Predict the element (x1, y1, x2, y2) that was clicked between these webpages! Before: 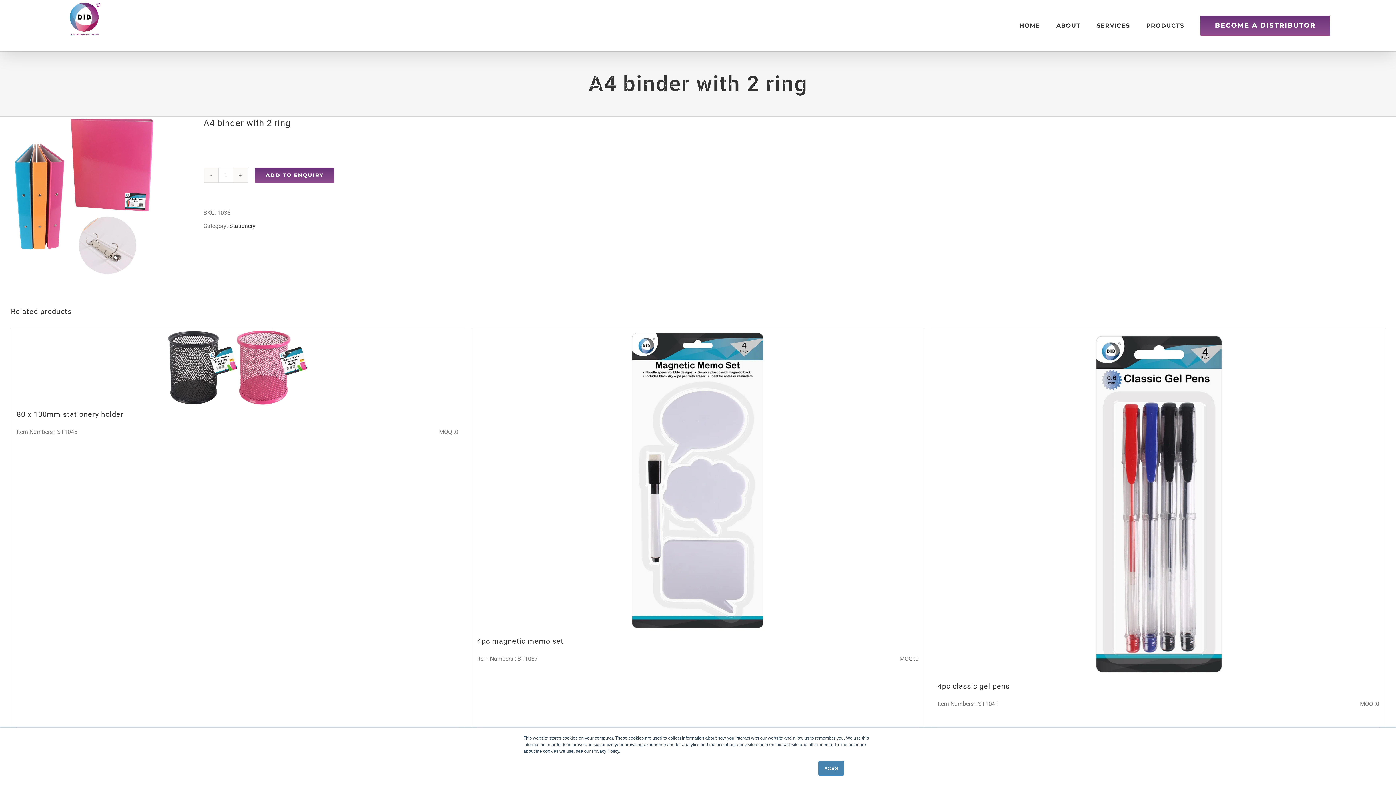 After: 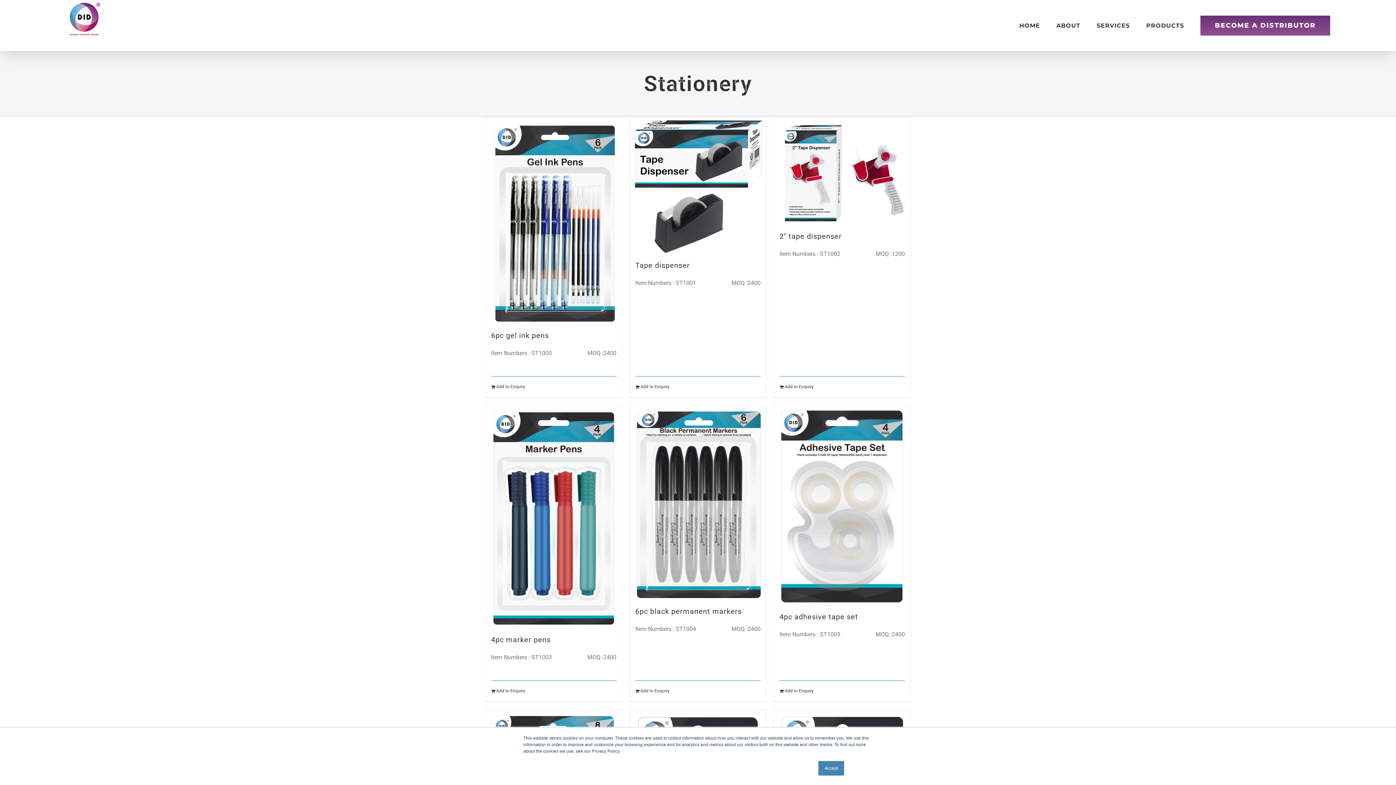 Action: bbox: (229, 222, 255, 229) label: Stationery